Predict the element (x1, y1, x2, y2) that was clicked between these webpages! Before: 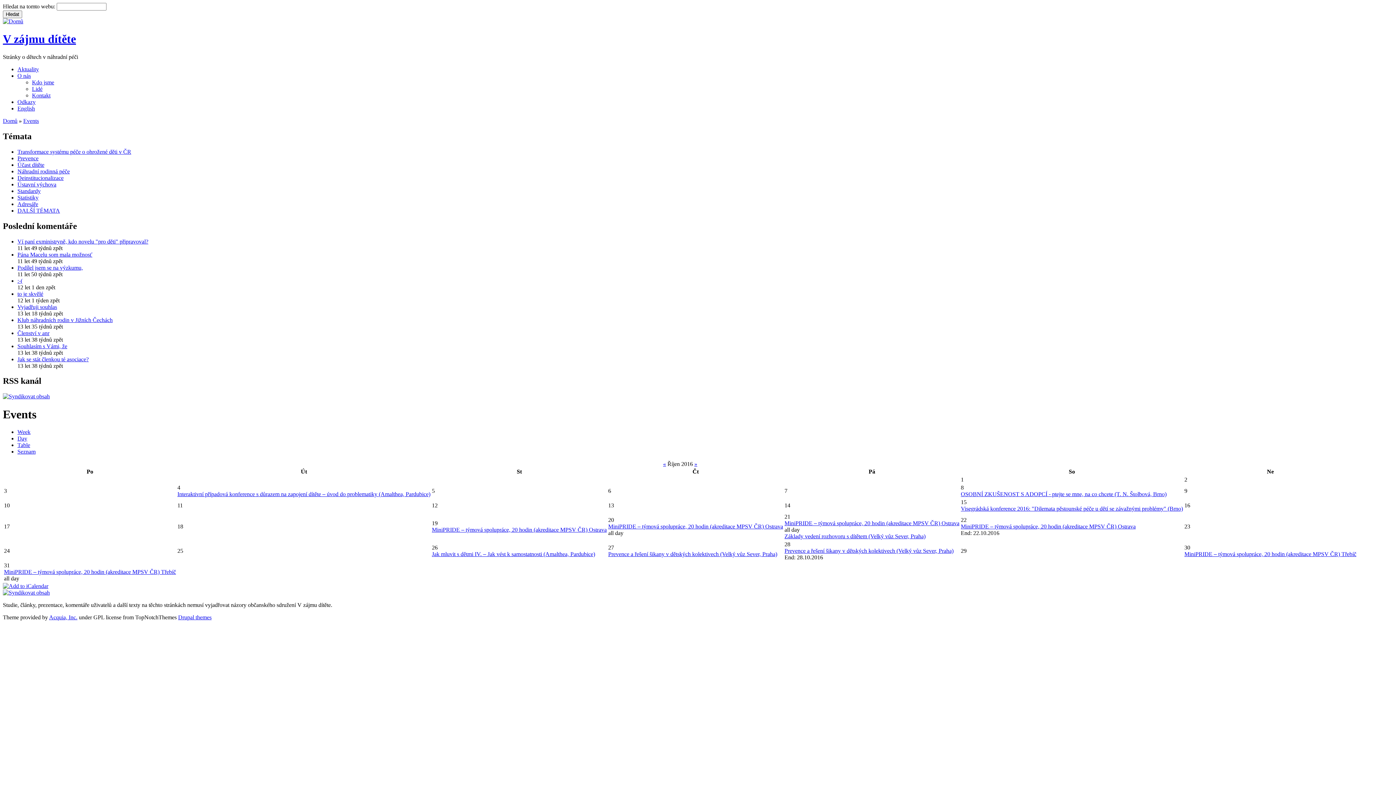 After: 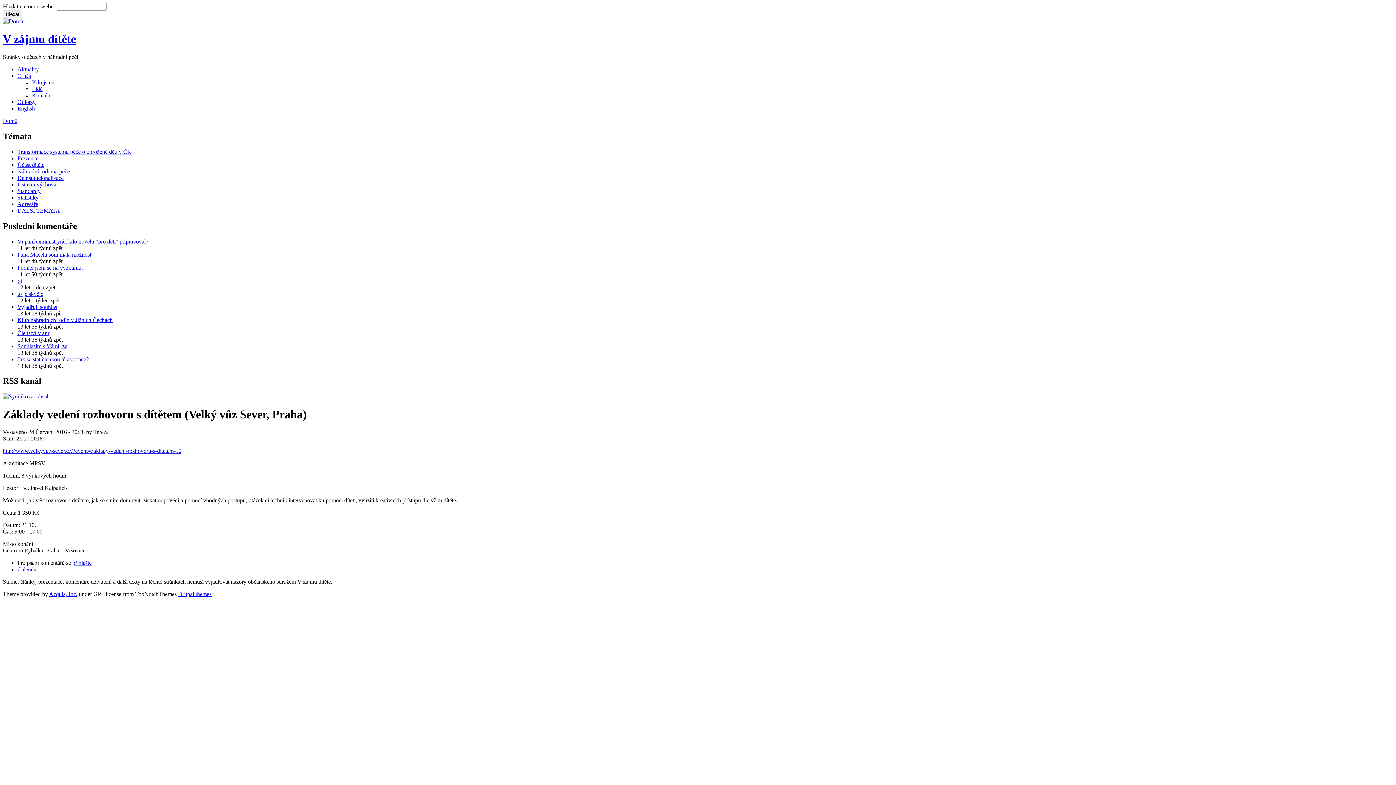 Action: bbox: (784, 533, 925, 539) label: Základy vedení rozhovoru s dítětem (Velký vůz Sever, Praha)